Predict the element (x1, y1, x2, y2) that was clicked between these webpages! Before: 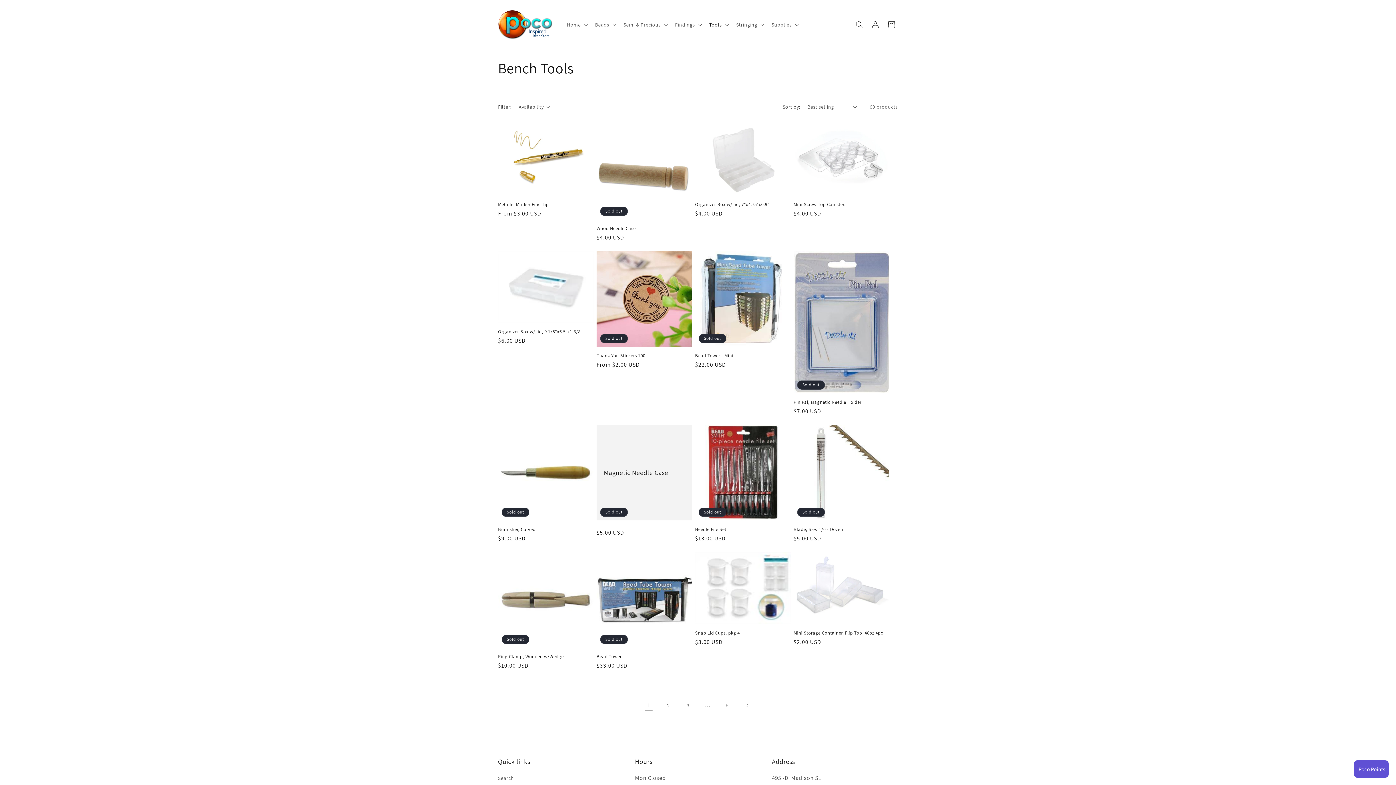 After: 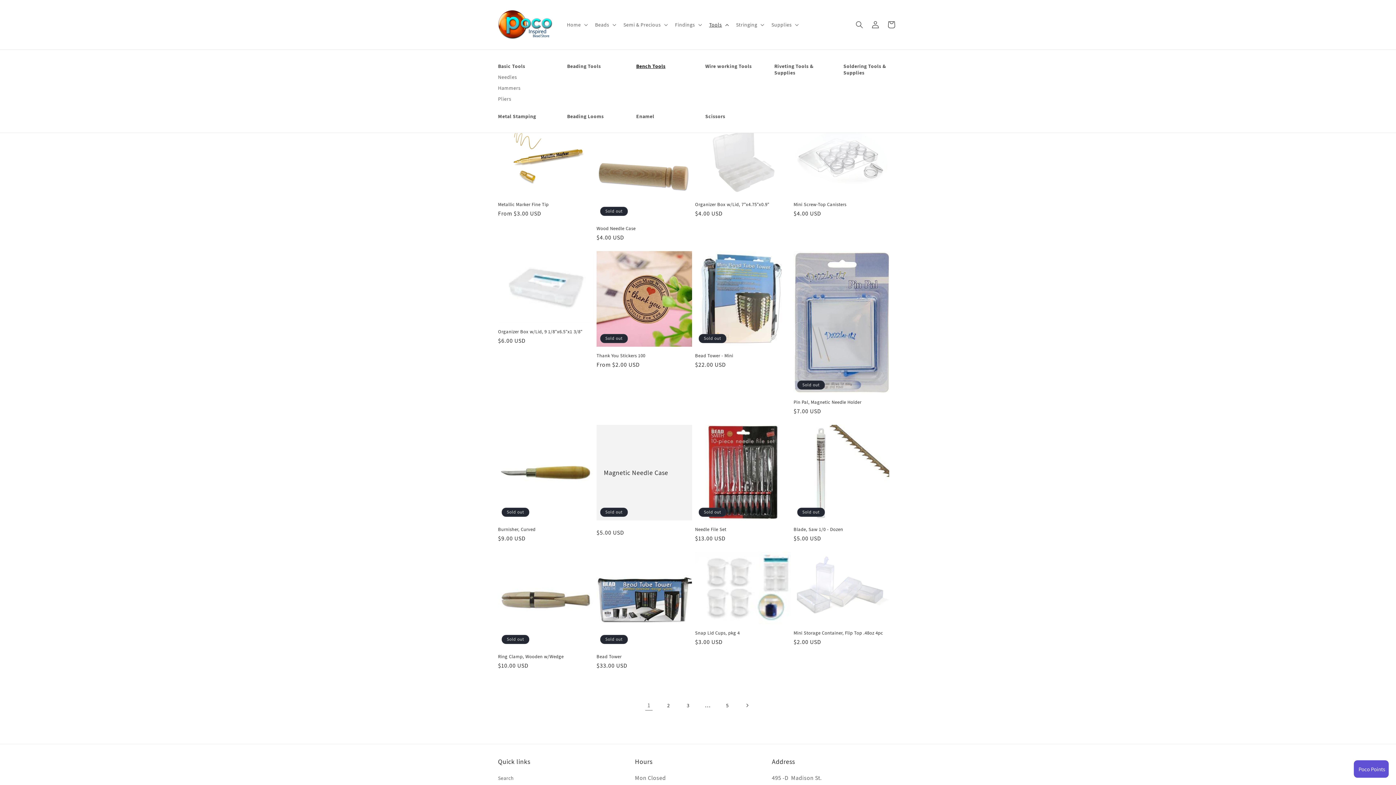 Action: label: Tools bbox: (704, 17, 731, 32)